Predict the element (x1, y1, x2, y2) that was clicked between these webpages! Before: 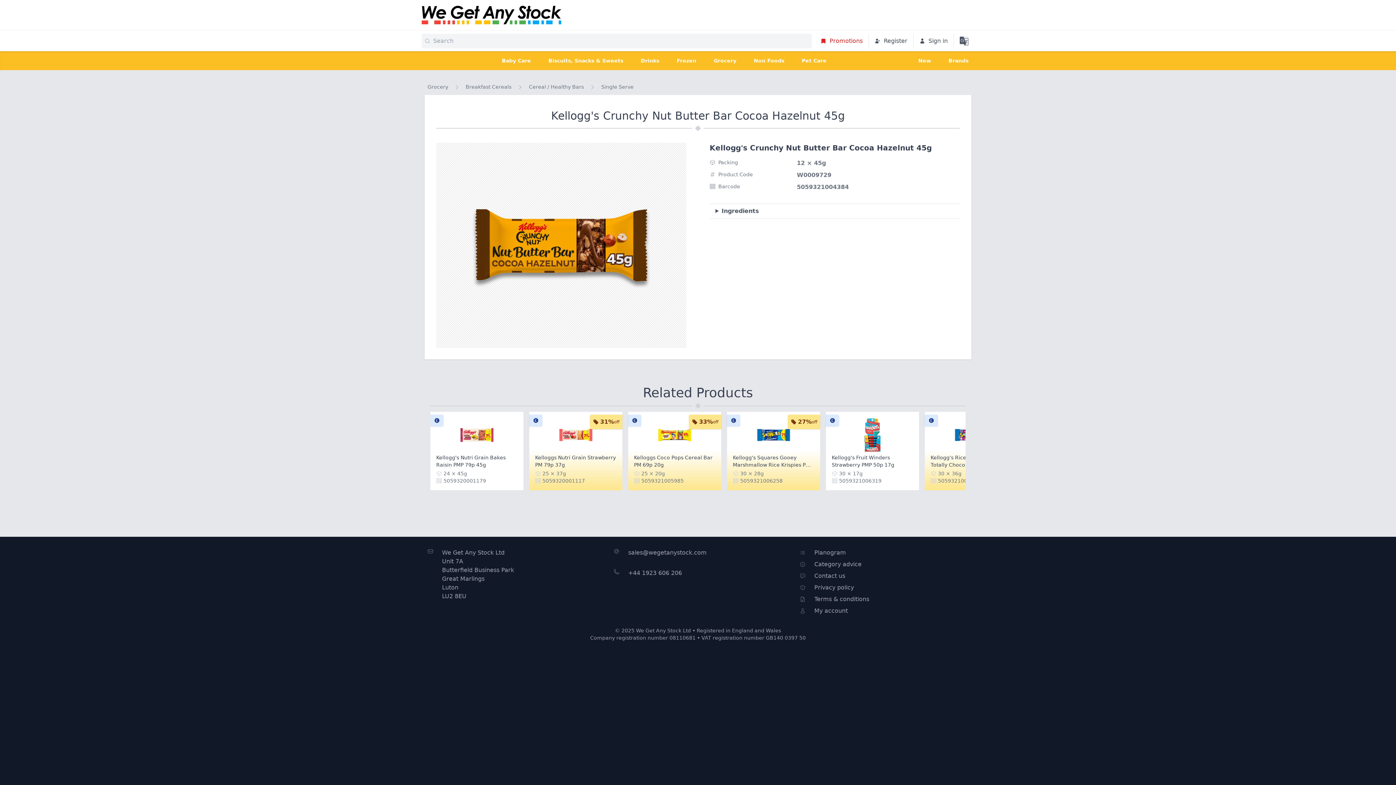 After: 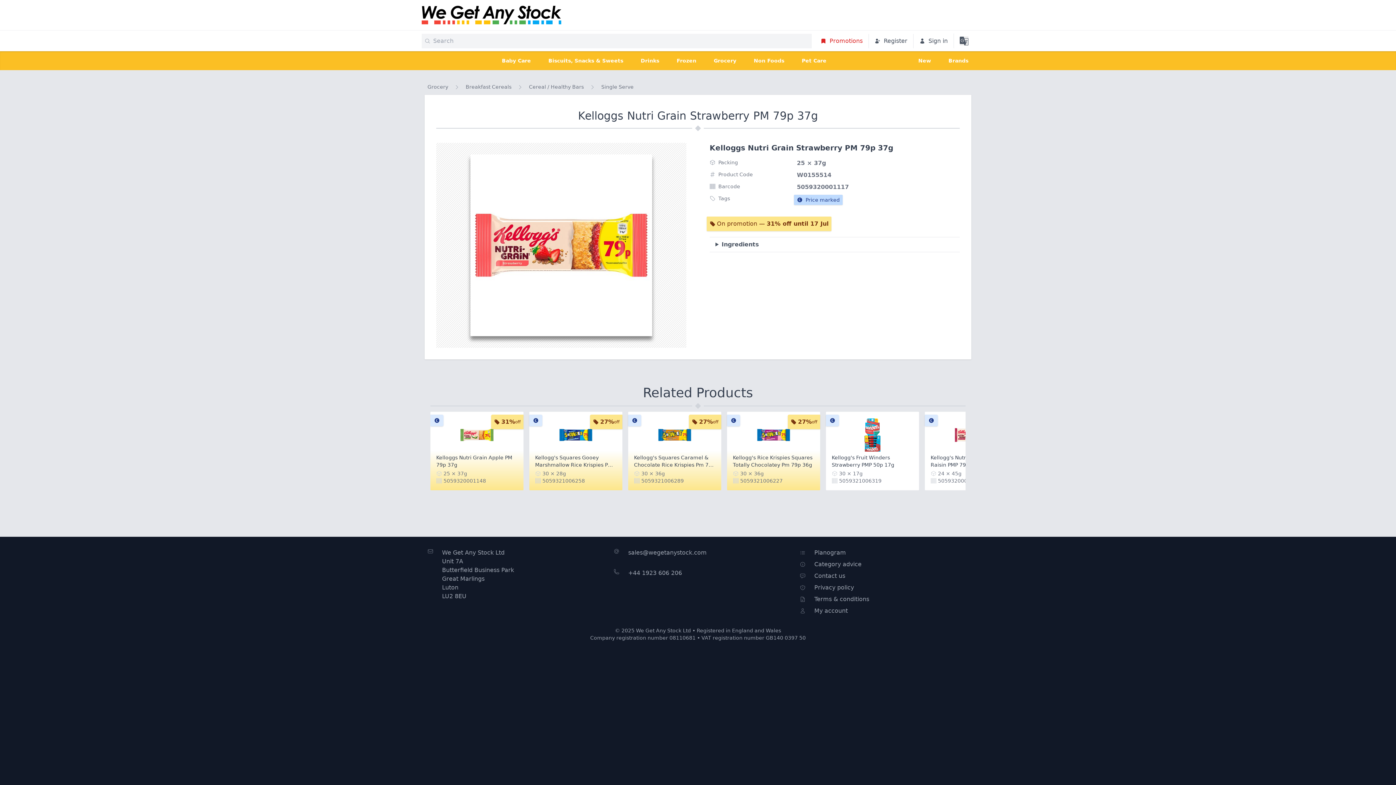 Action: bbox: (529, 411, 622, 490) label: Kelloggs Nutri Grain Strawberry PM 79p 37g
25 × 37g
5059320001117